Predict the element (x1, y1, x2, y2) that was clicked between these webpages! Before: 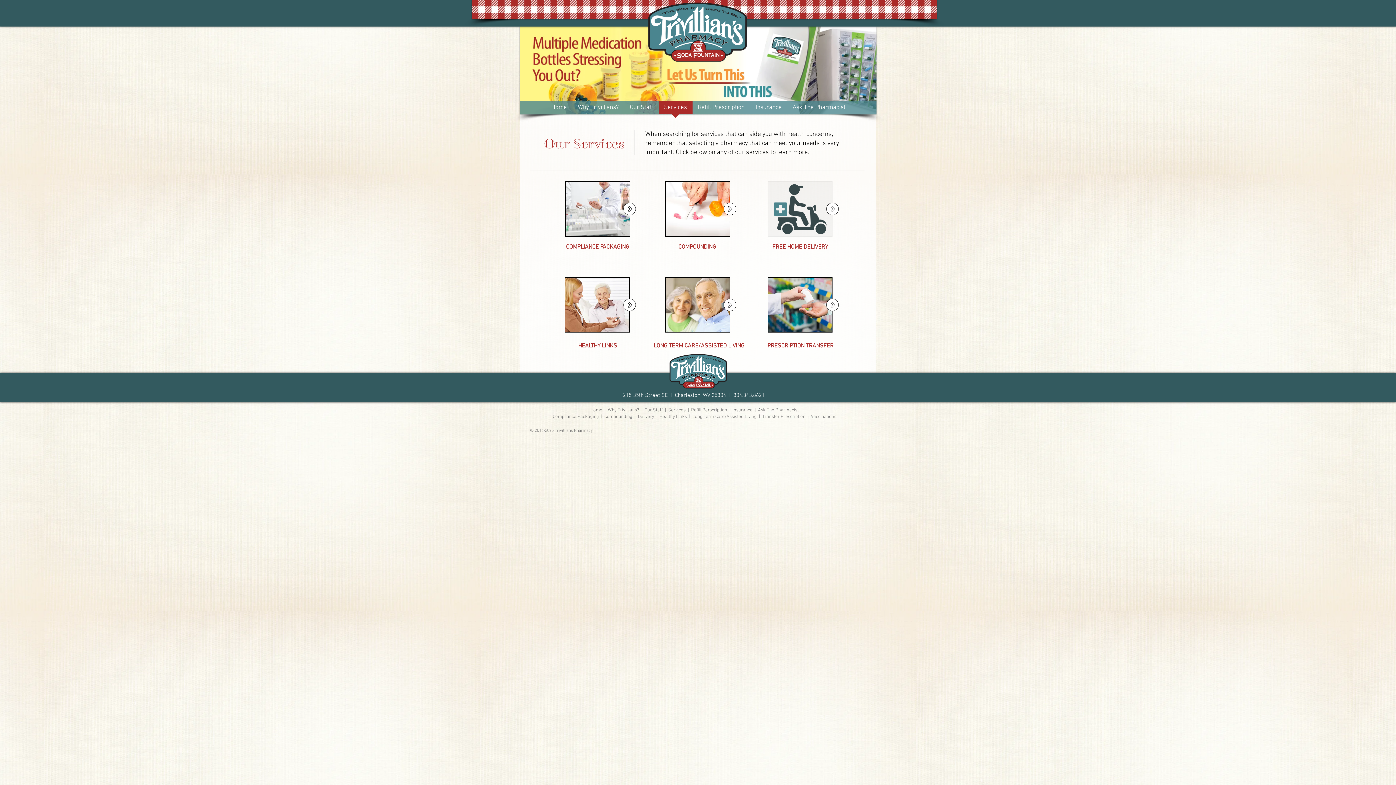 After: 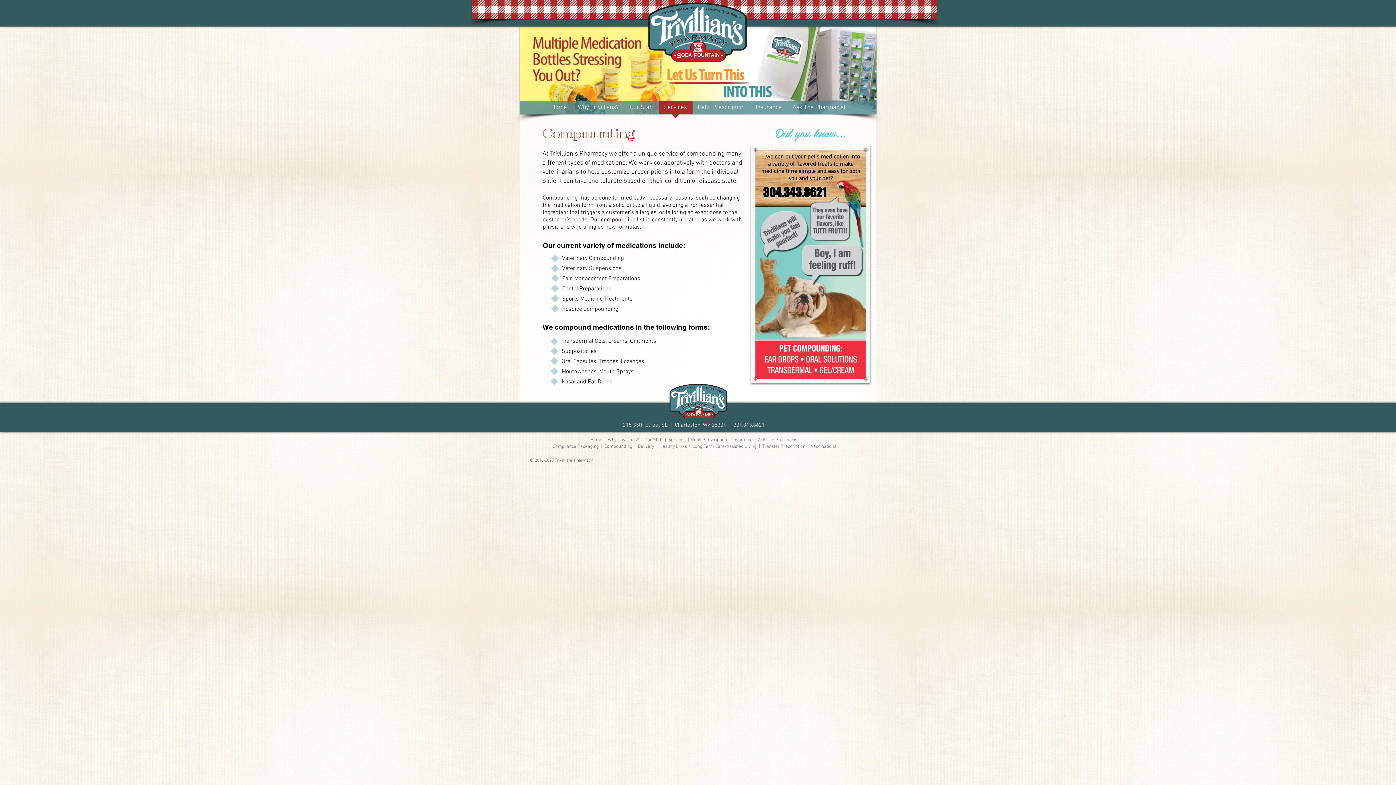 Action: bbox: (665, 240, 729, 254) label: COMPOUNDING